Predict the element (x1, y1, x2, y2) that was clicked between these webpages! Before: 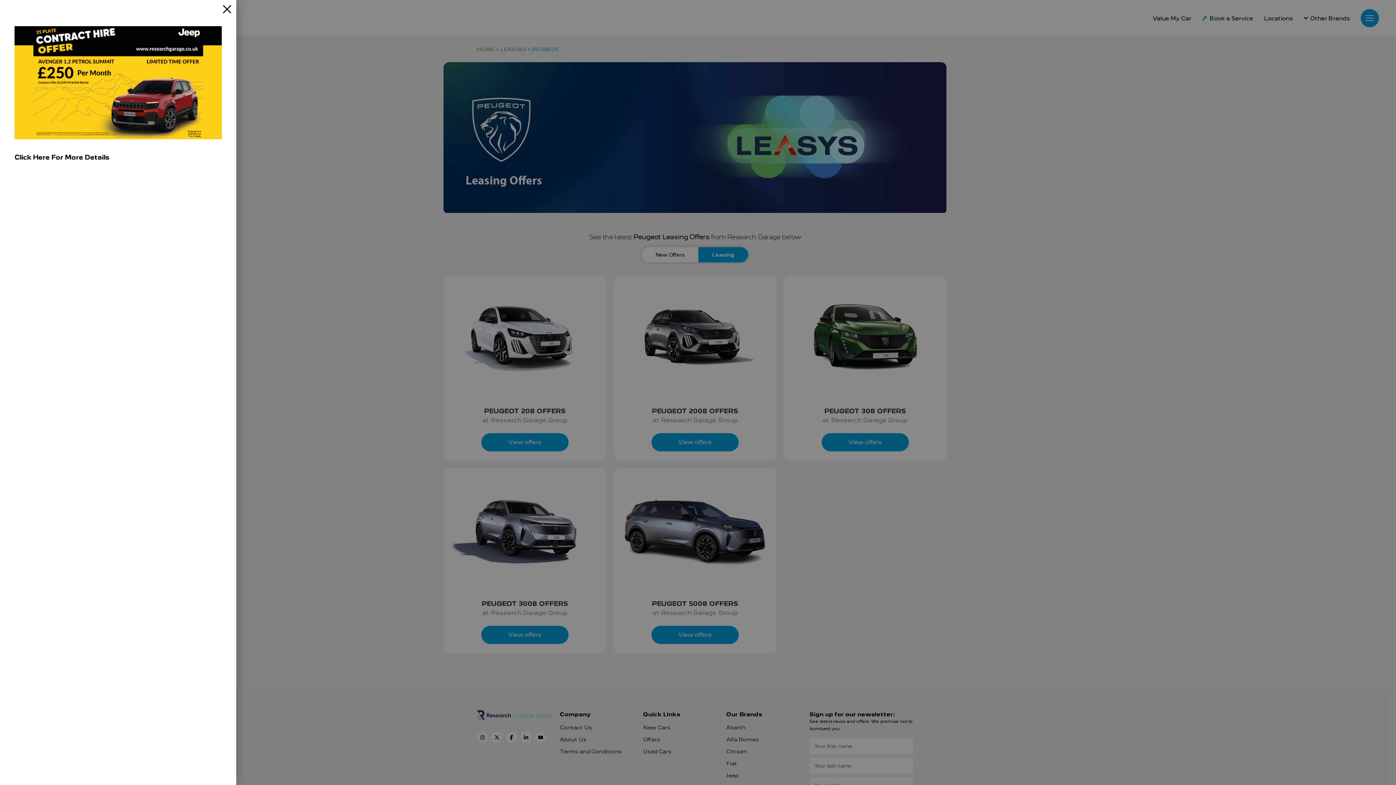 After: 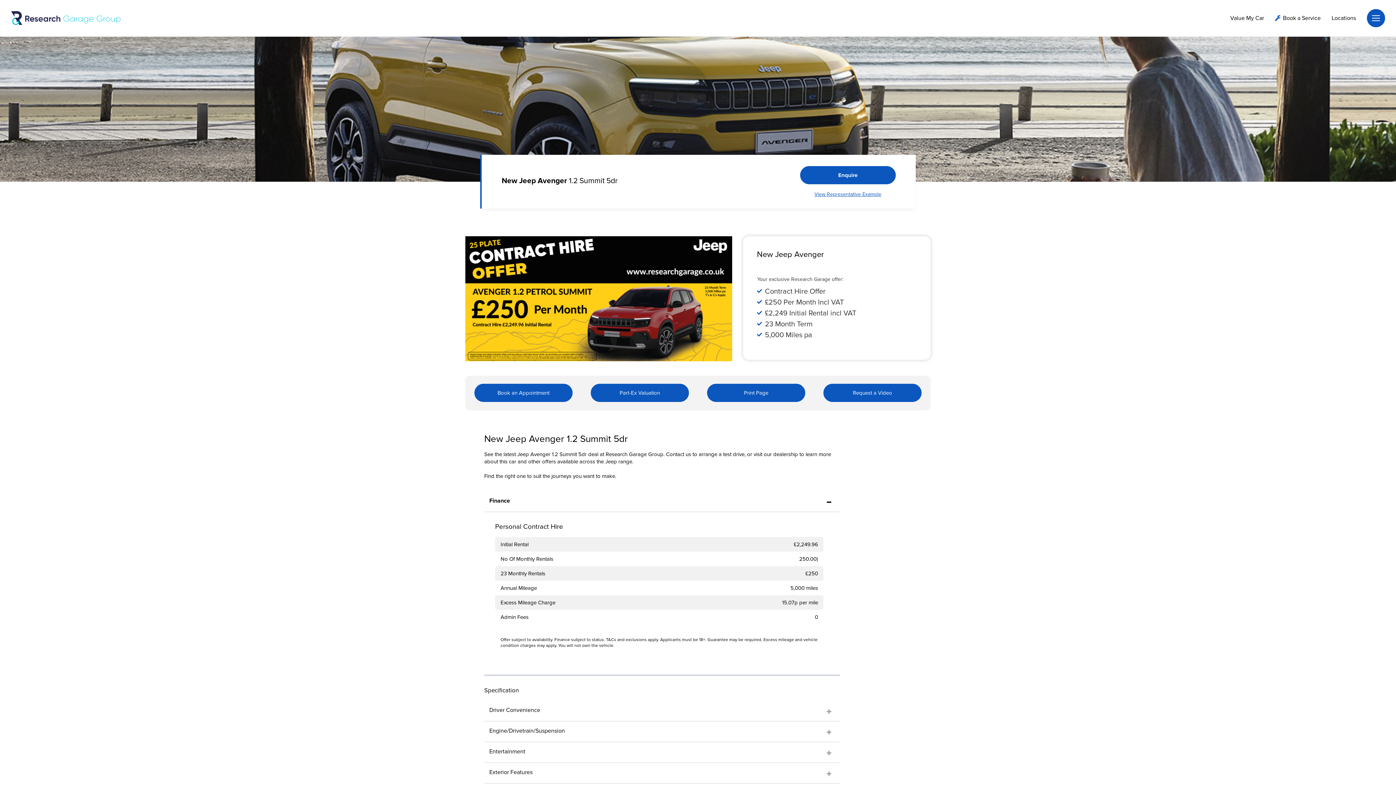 Action: label: Click Here For More Details bbox: (14, 152, 108, 162)